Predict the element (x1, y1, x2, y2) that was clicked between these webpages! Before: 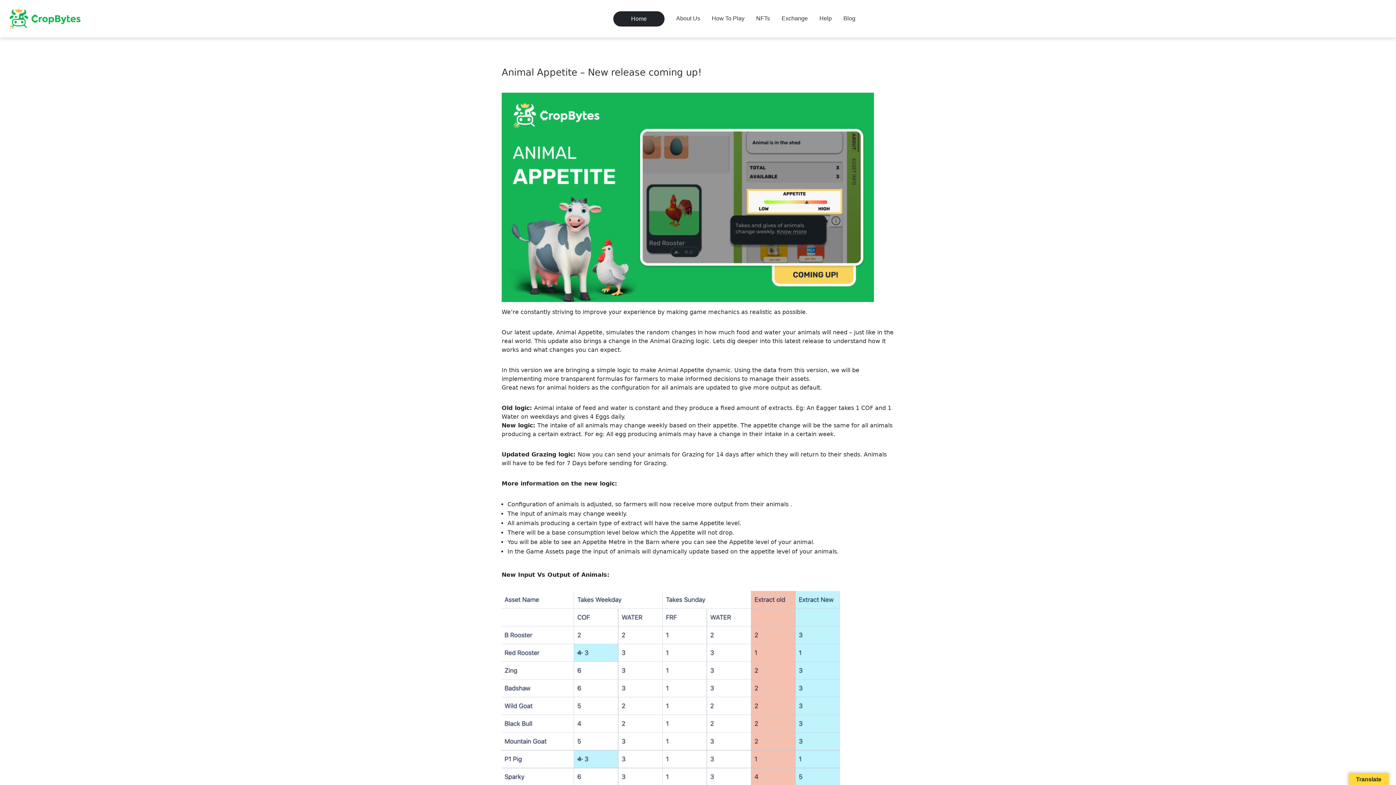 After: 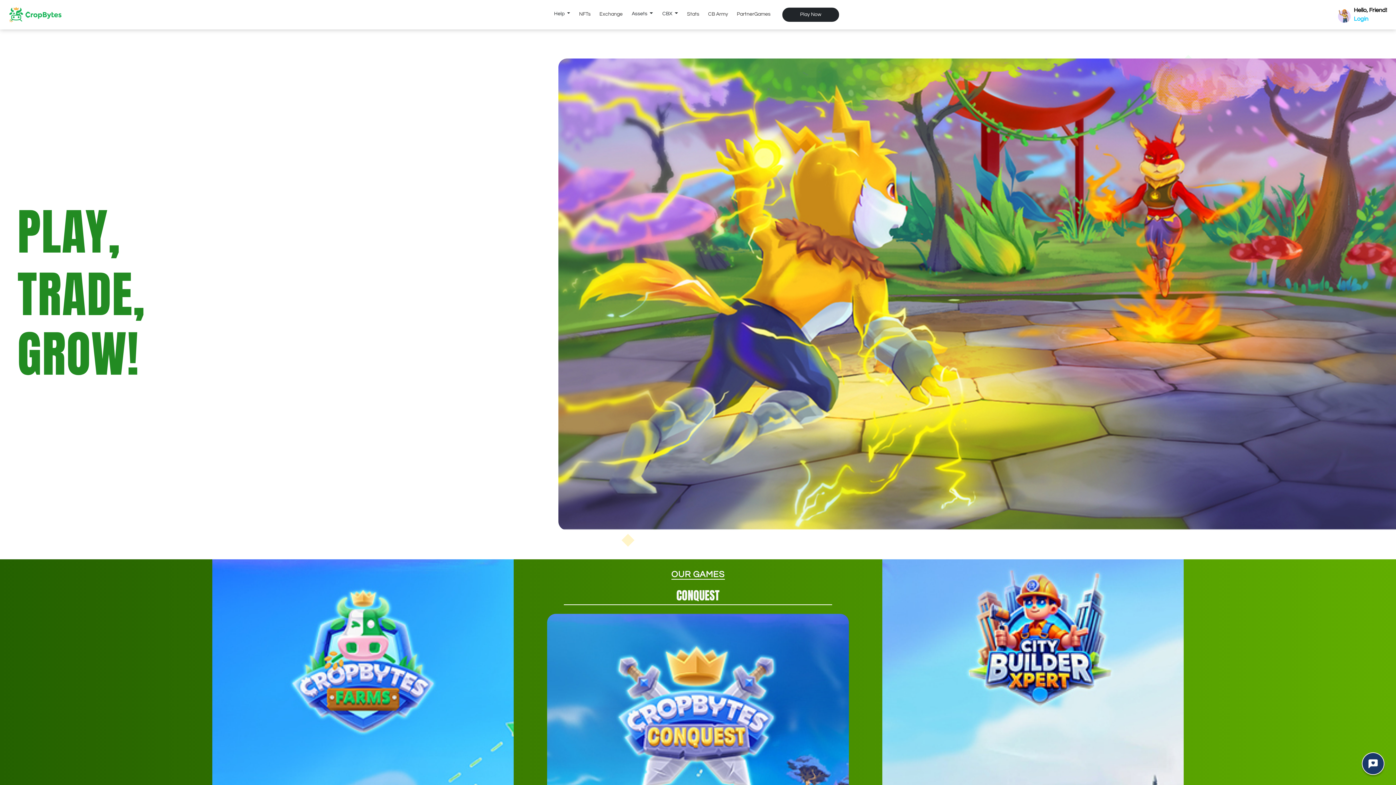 Action: bbox: (613, 11, 664, 26) label: Home